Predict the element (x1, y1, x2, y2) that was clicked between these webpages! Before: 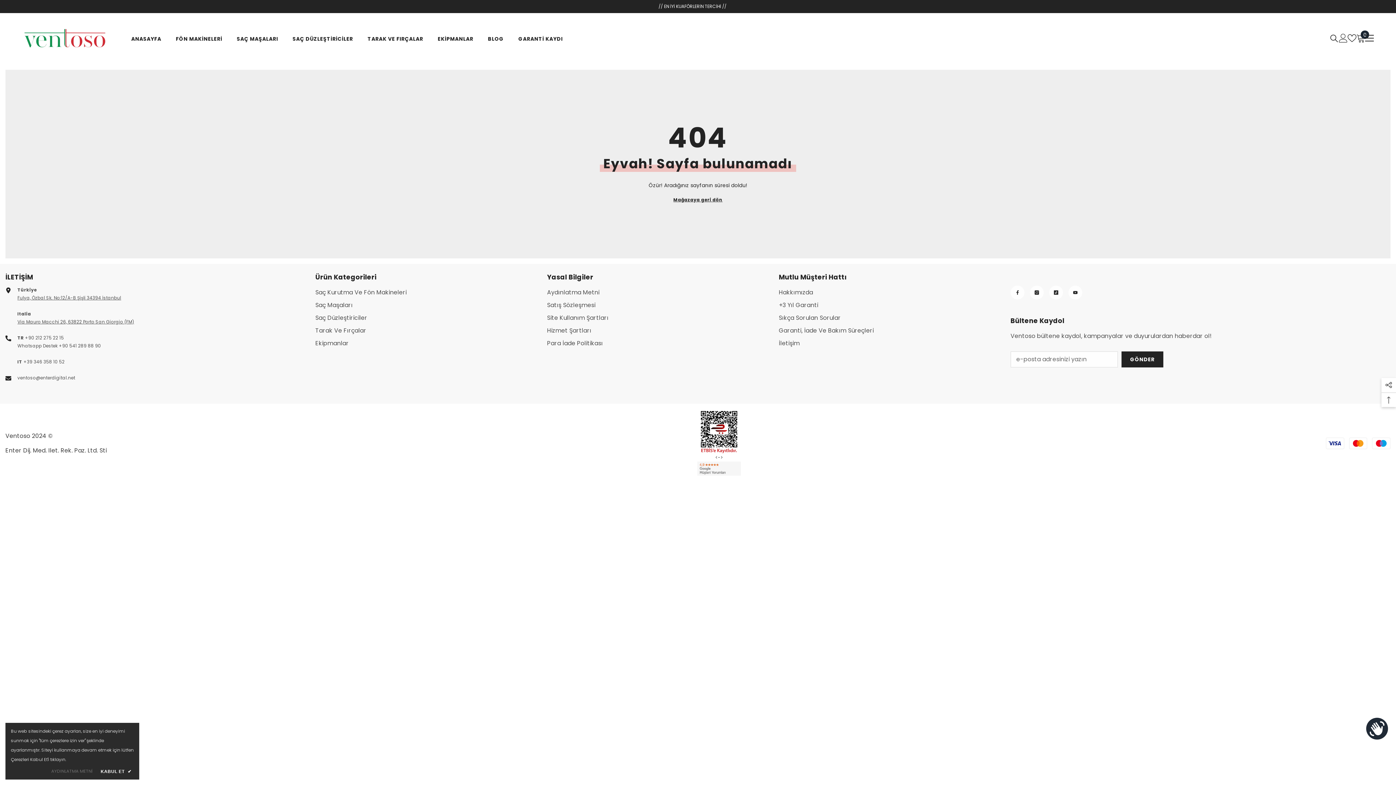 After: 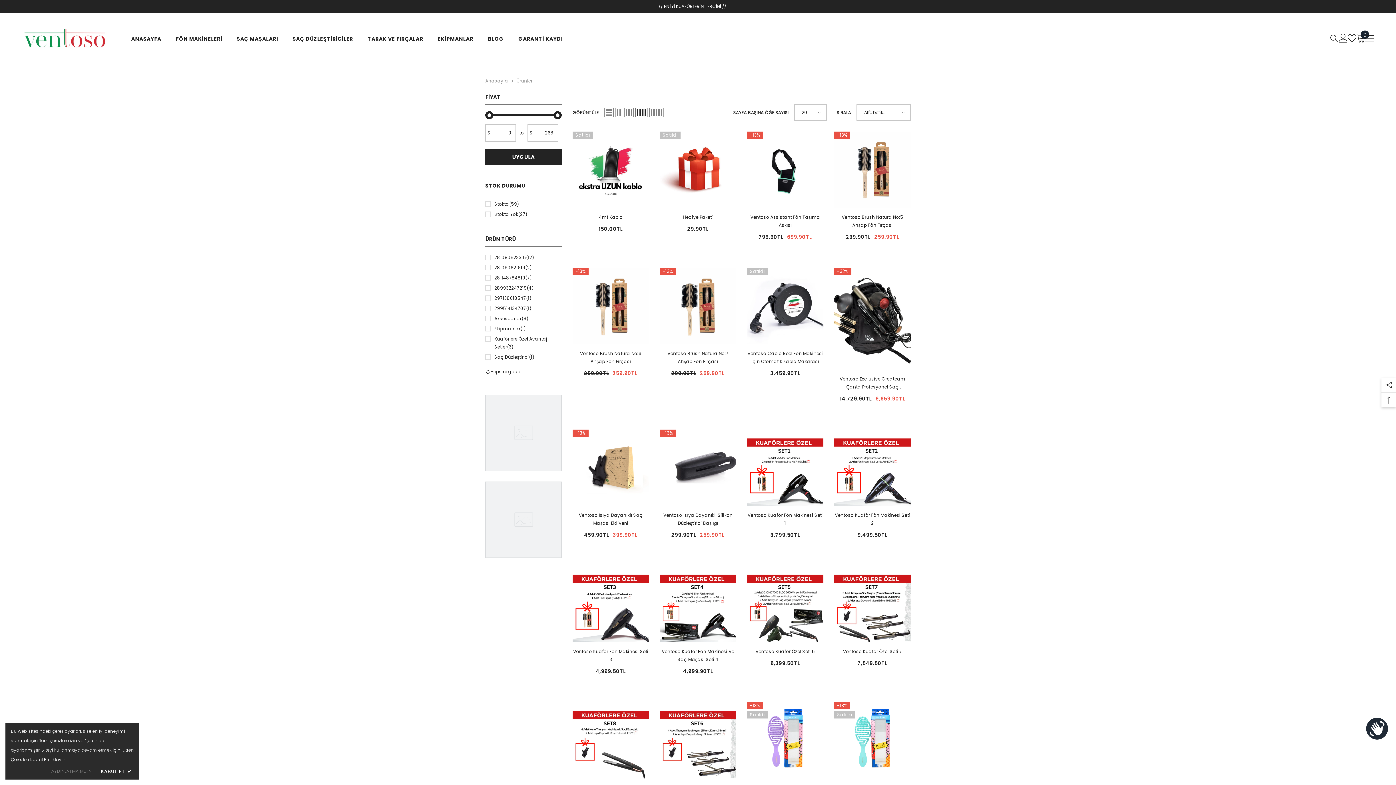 Action: label: Mağazaya geri dön bbox: (673, 196, 722, 204)